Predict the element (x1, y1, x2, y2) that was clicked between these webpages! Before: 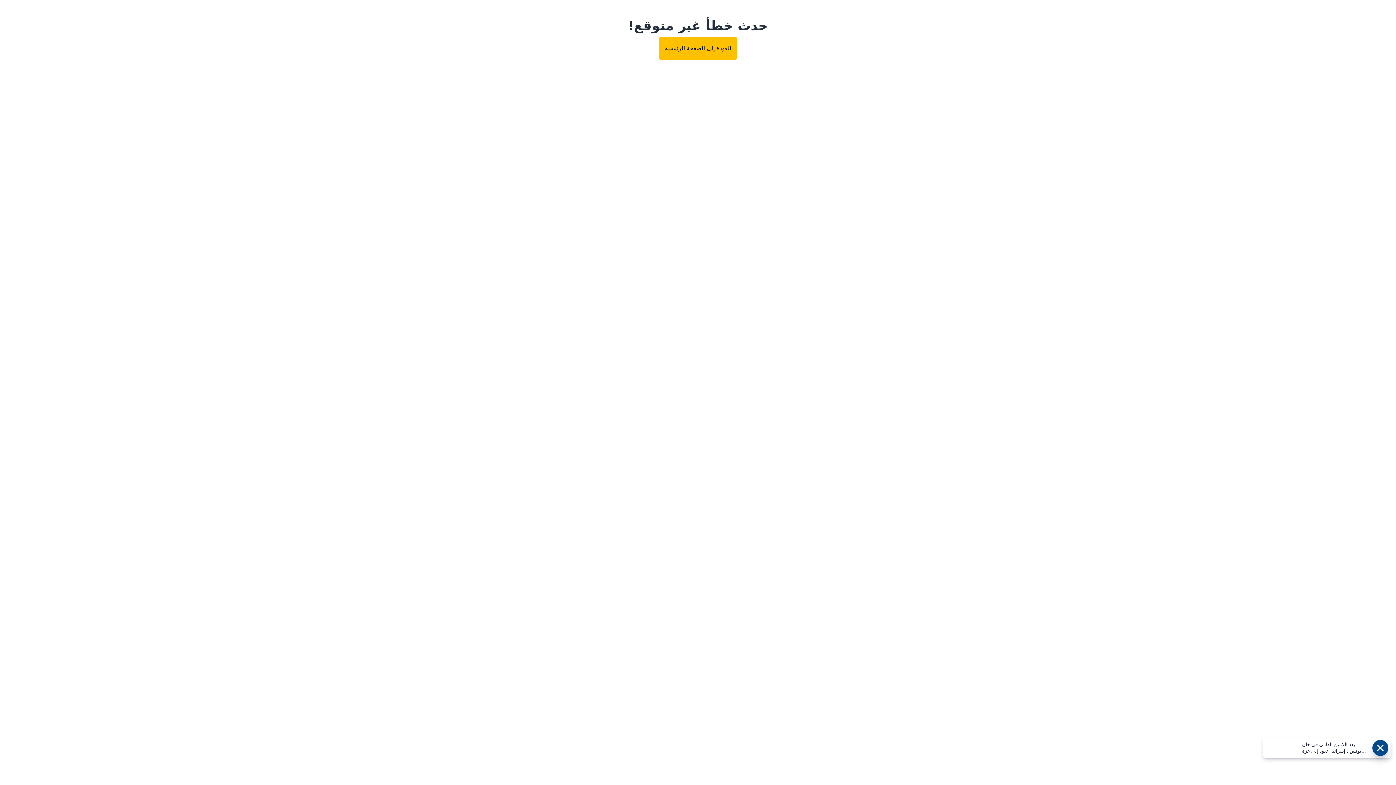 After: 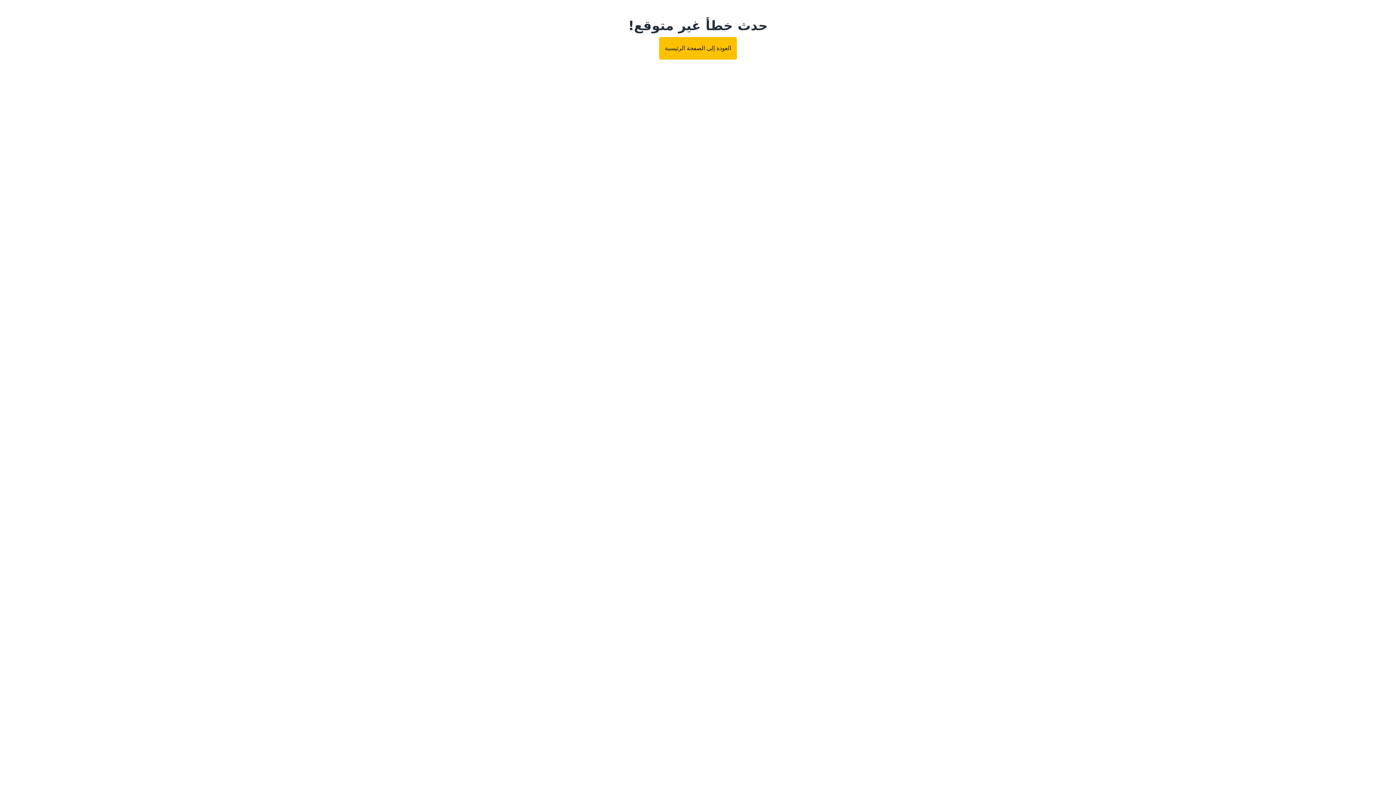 Action: label: العودة إلى الصفحة الرئيسية bbox: (659, 37, 737, 59)